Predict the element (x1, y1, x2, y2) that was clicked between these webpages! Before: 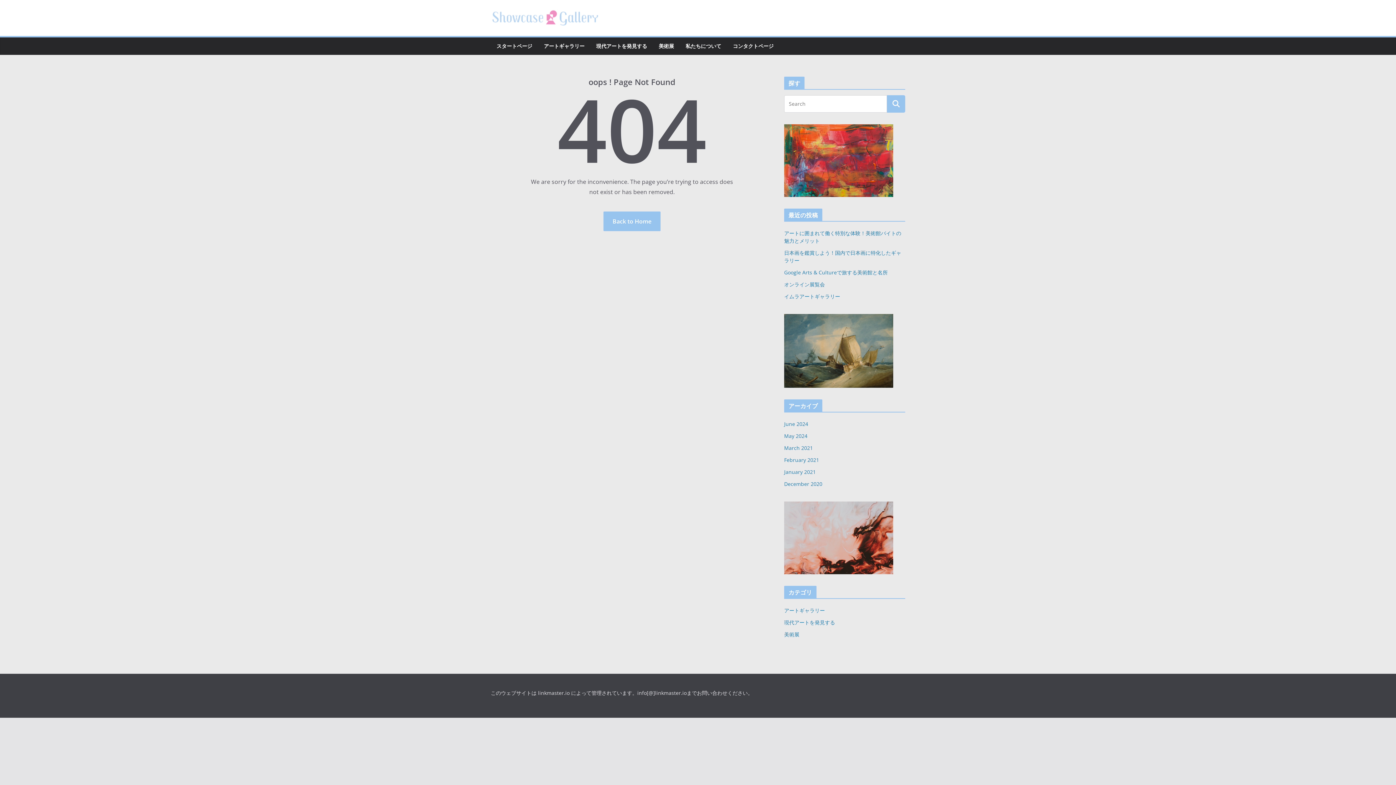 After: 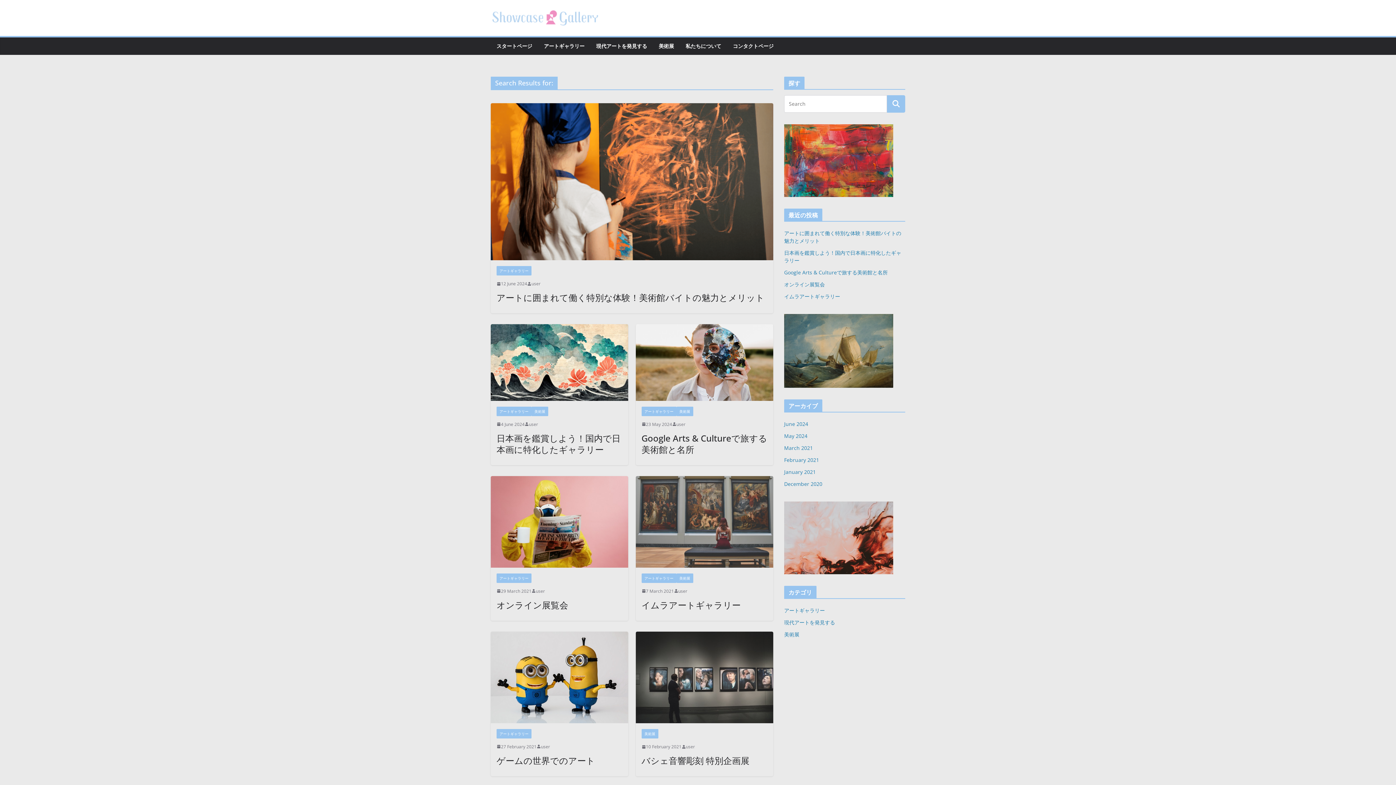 Action: bbox: (887, 95, 905, 112)